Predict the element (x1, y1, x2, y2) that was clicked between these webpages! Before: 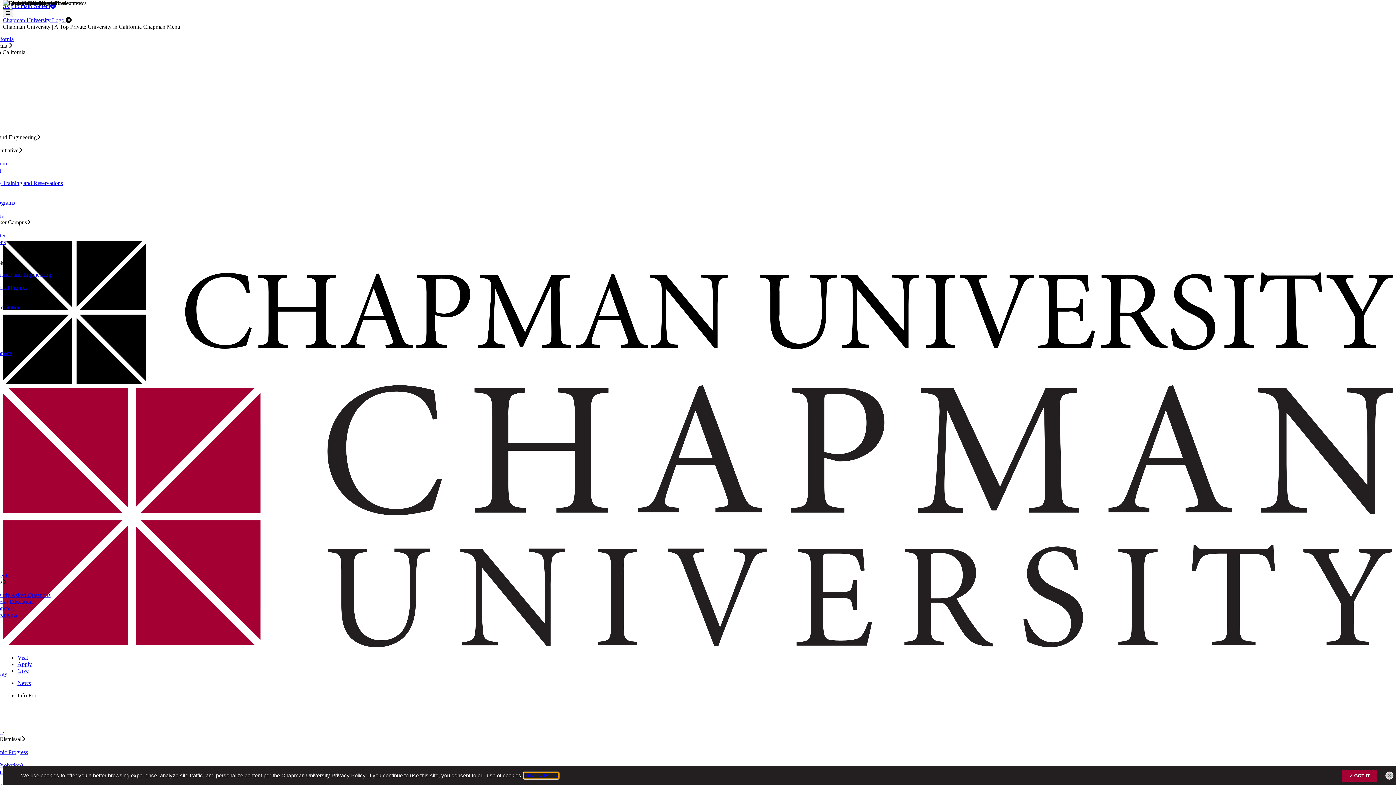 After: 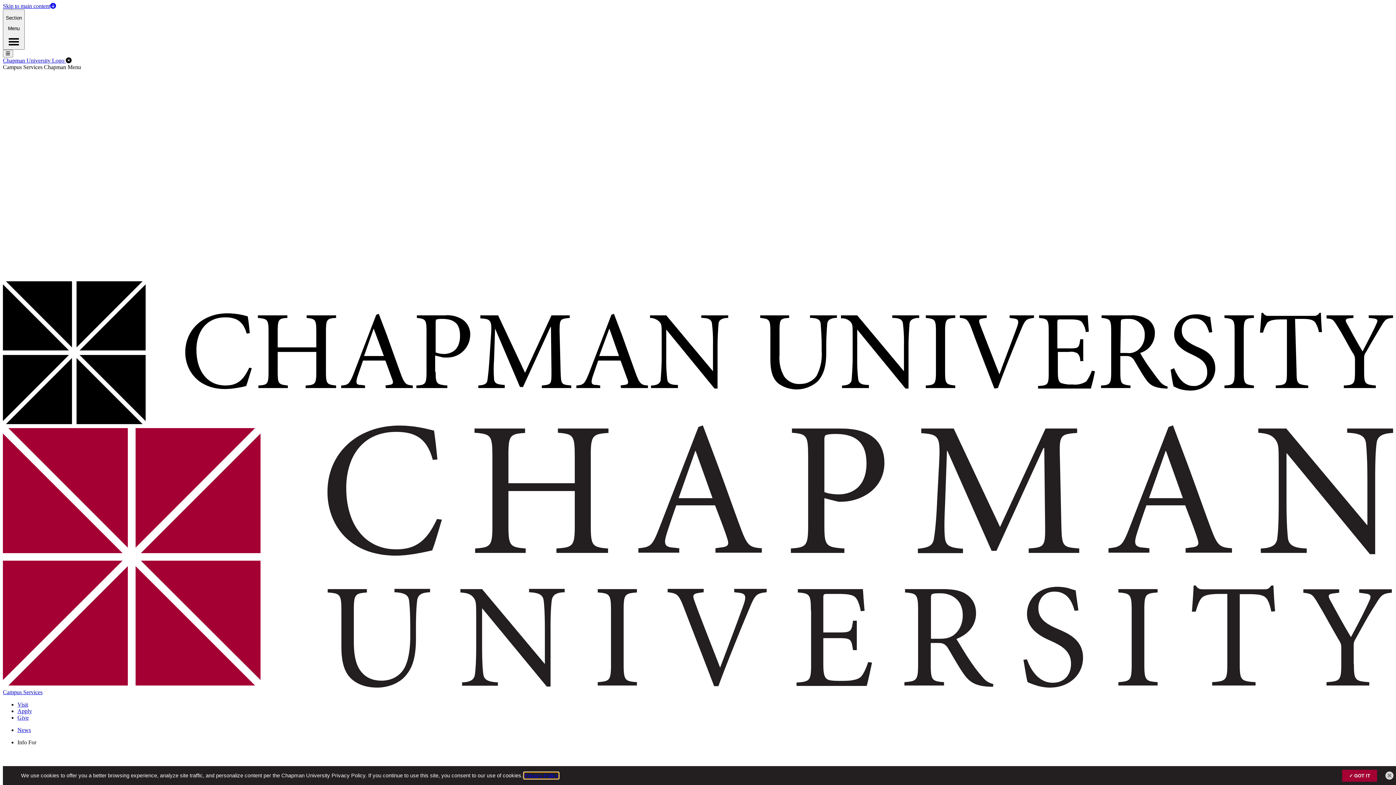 Action: label: Privacy Policy bbox: (524, 773, 558, 778)